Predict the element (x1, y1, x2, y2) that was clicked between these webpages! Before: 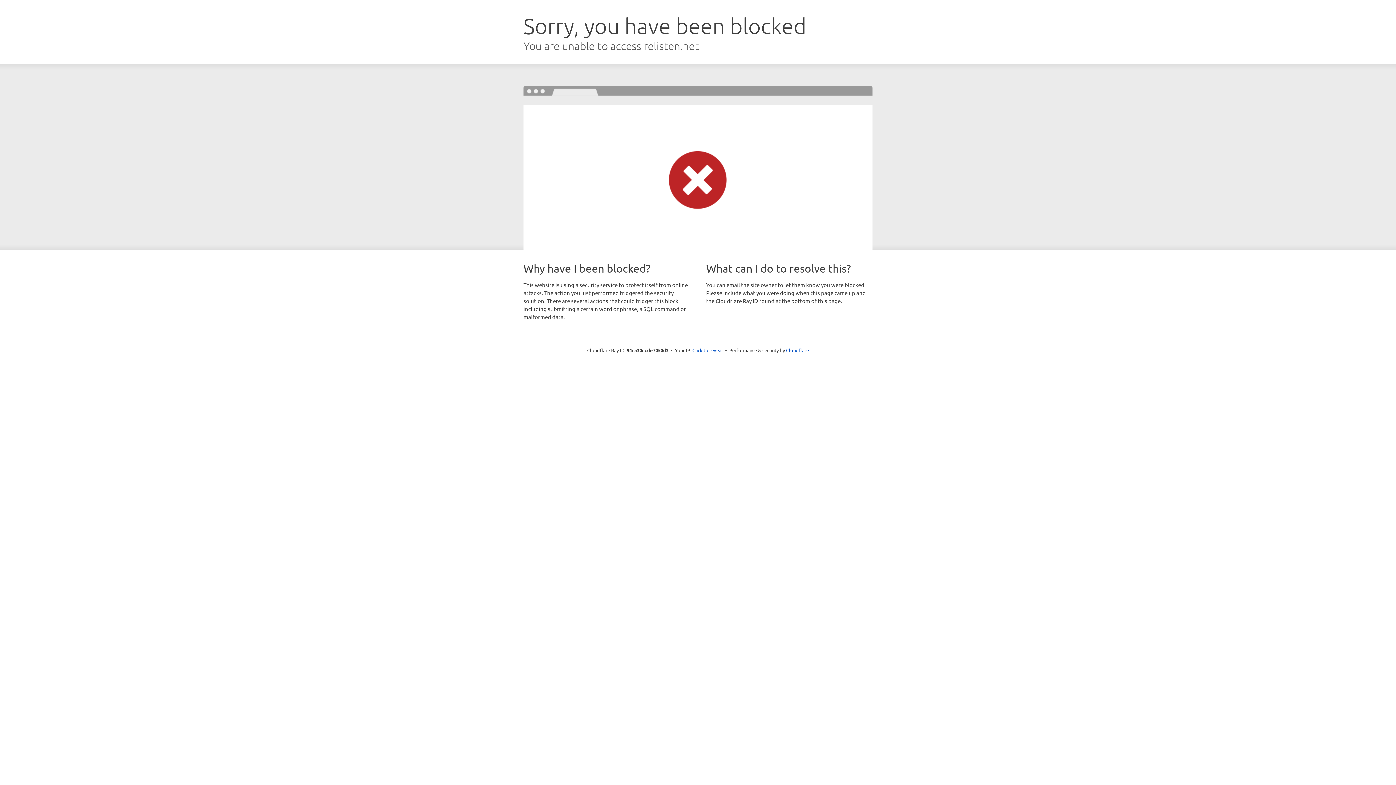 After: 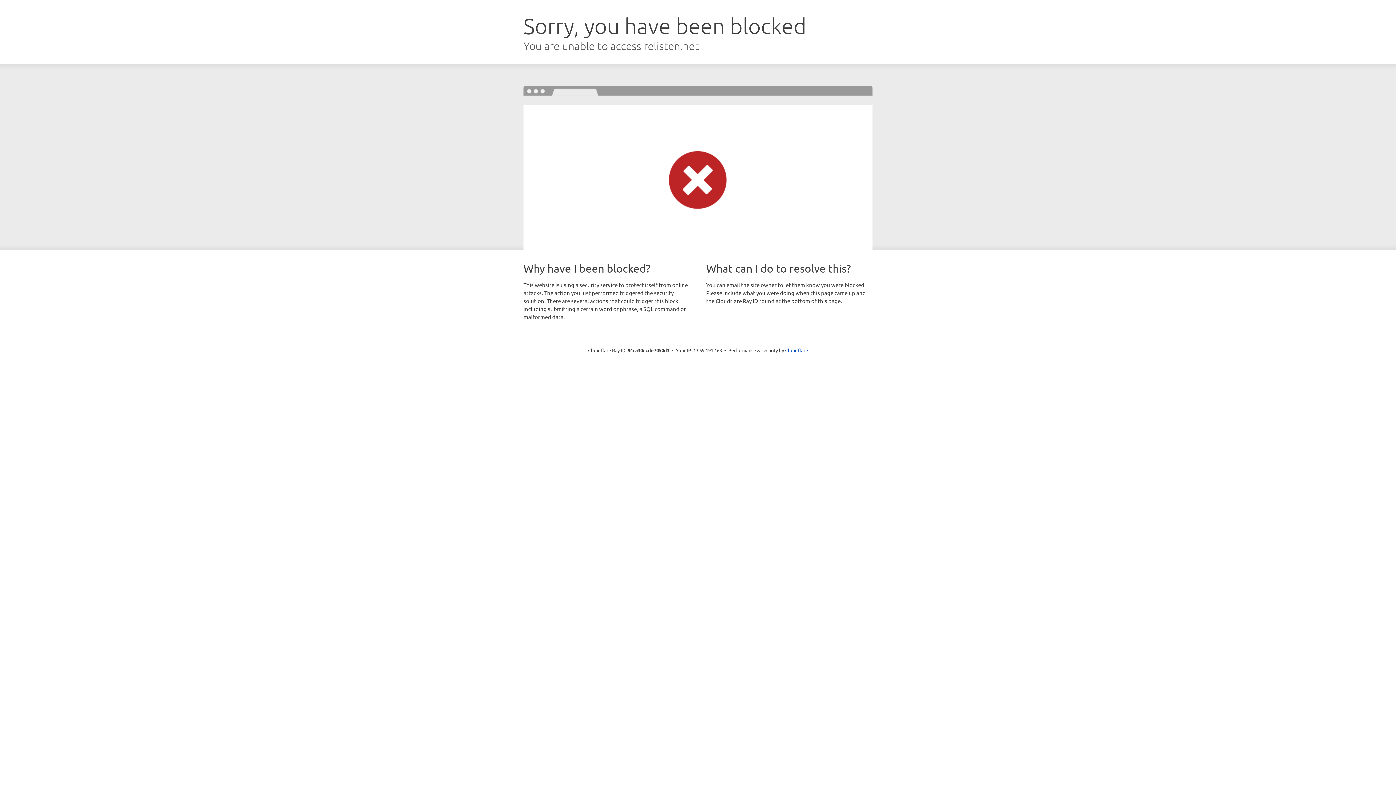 Action: bbox: (692, 346, 723, 353) label: Click to reveal